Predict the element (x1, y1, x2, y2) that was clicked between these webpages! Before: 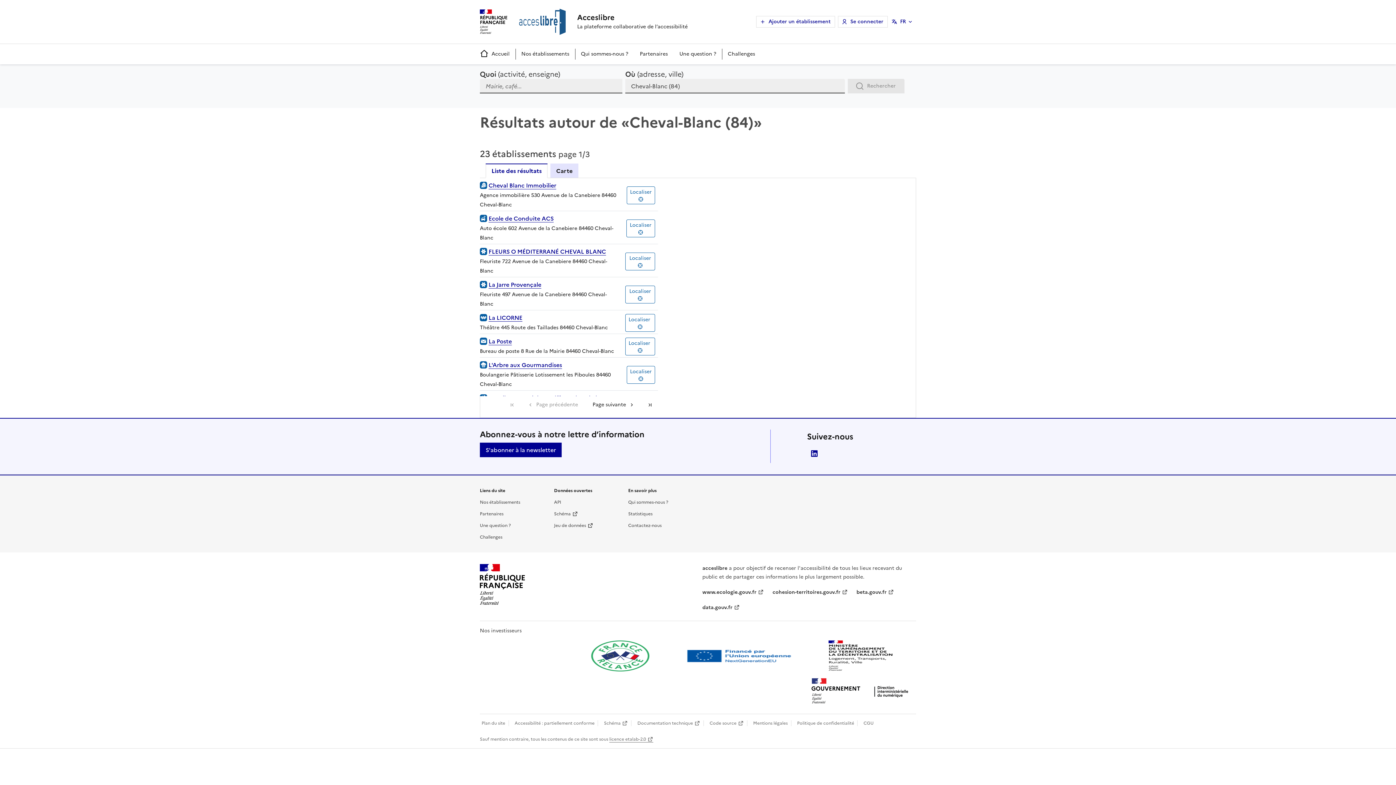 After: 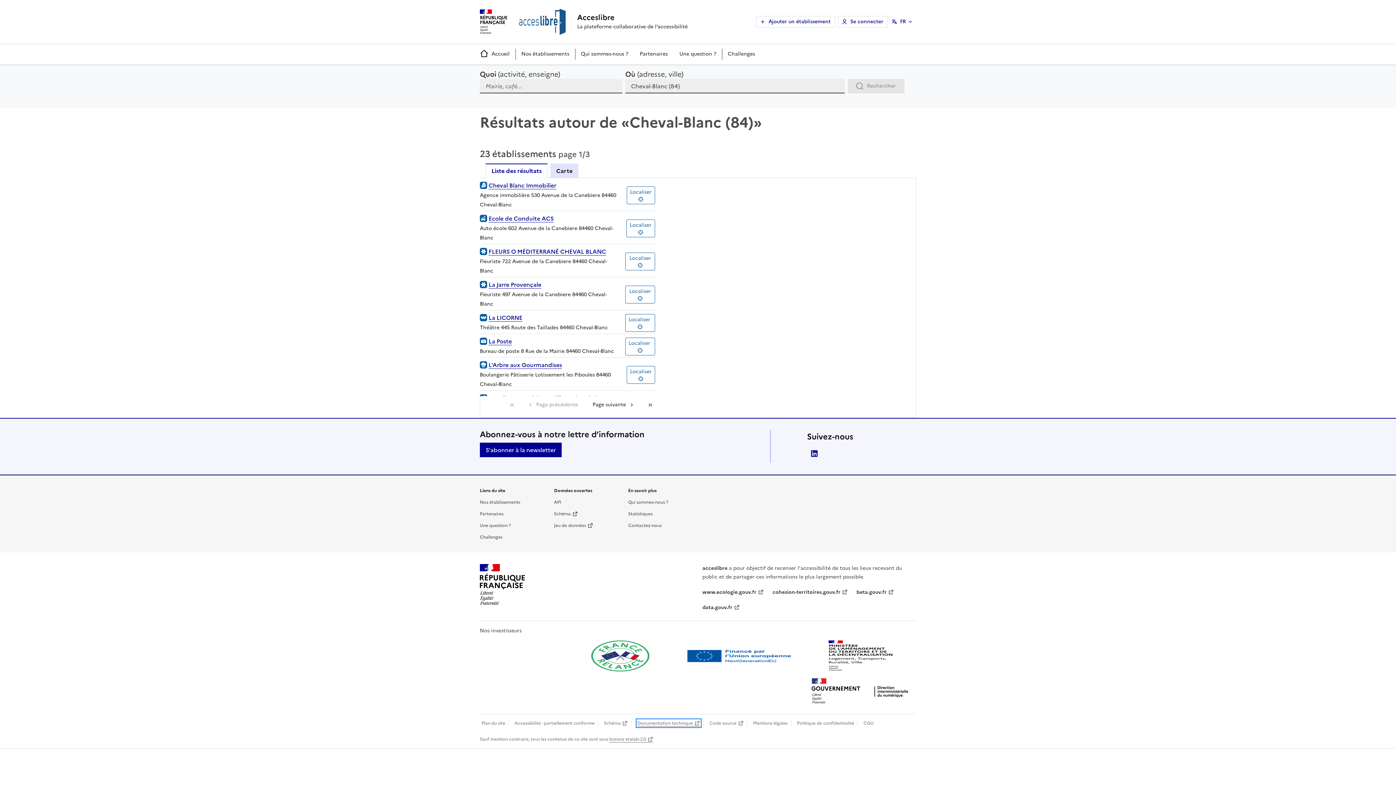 Action: bbox: (637, 720, 700, 727) label: Documentation technique